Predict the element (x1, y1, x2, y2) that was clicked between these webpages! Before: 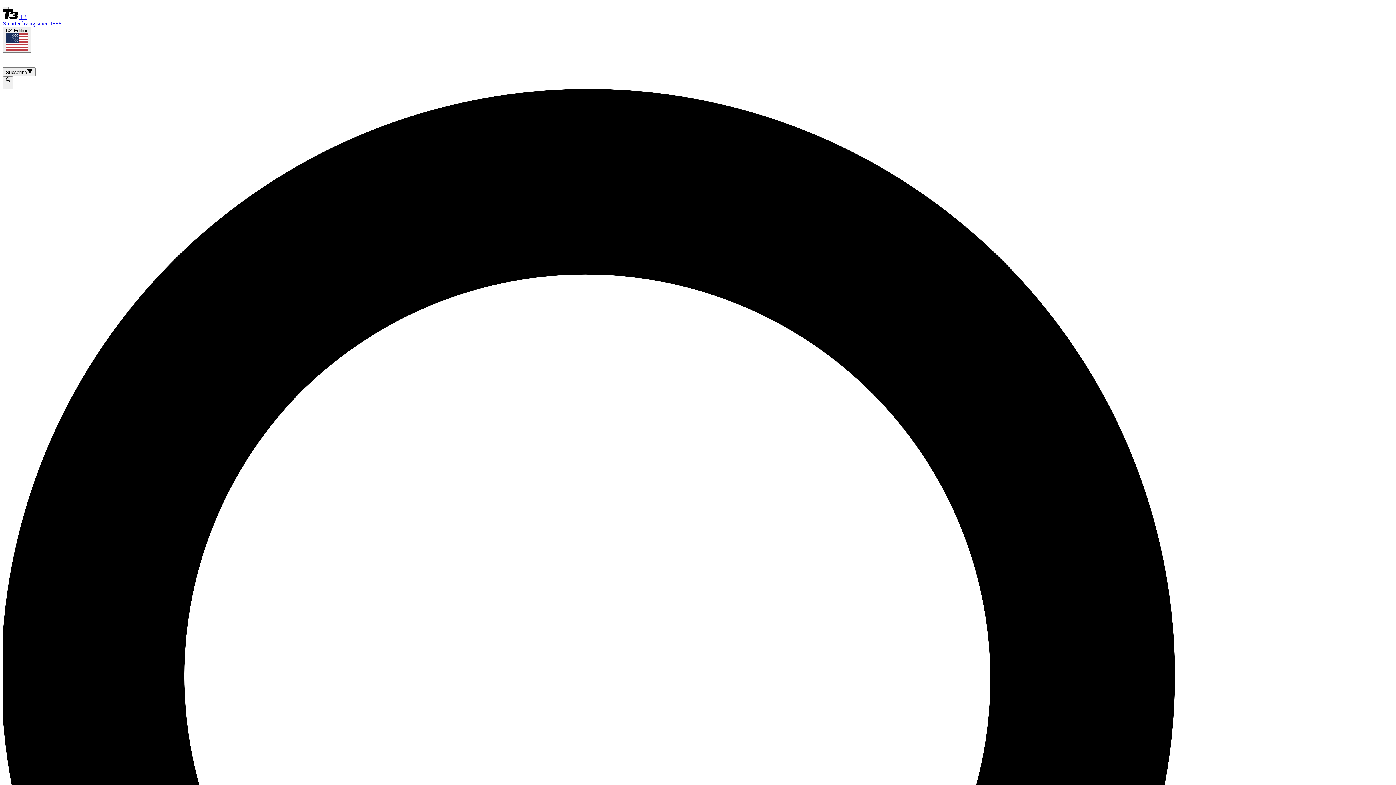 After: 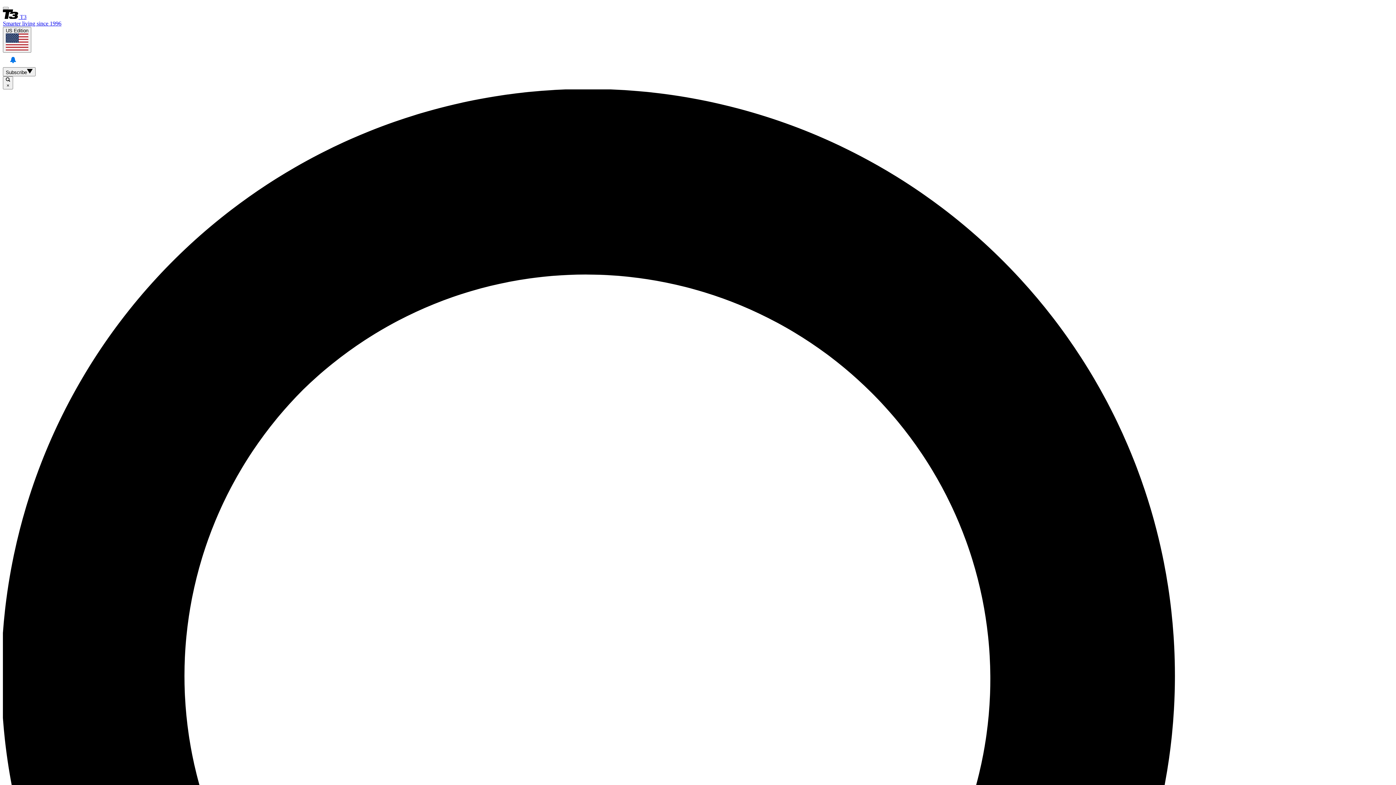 Action: label: View your notifications and profile settings bbox: (5, 52, 20, 67)